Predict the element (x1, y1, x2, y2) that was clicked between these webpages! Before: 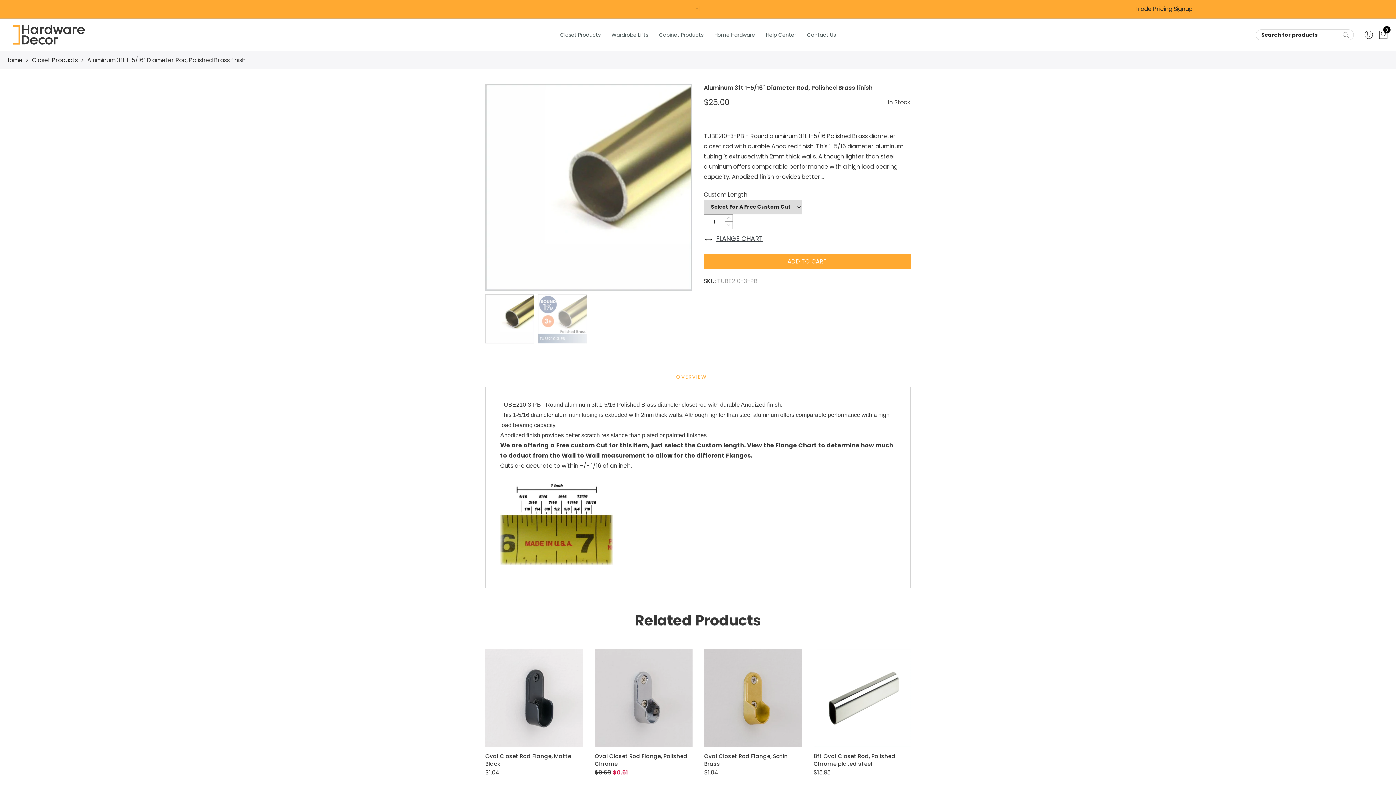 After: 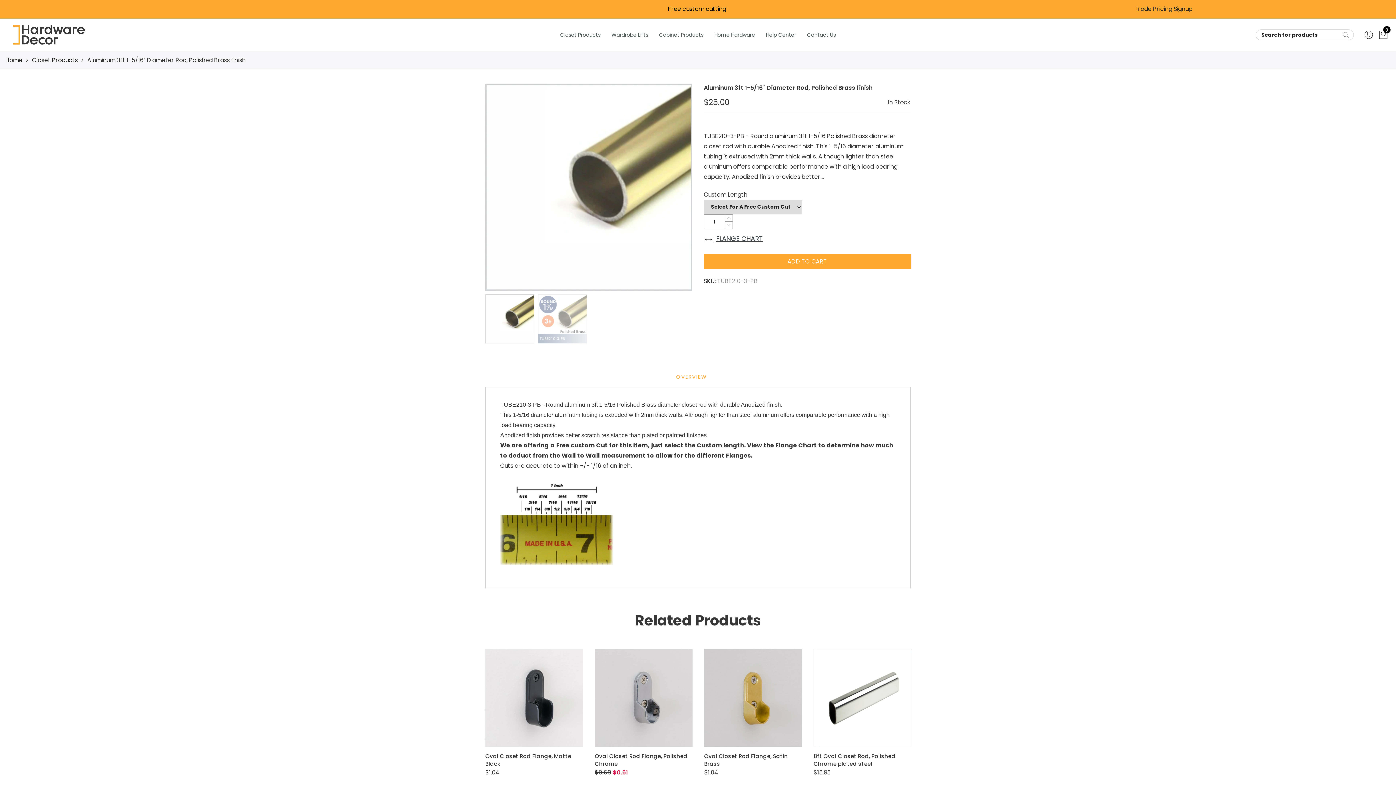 Action: label: Closet Products bbox: (560, 31, 600, 38)